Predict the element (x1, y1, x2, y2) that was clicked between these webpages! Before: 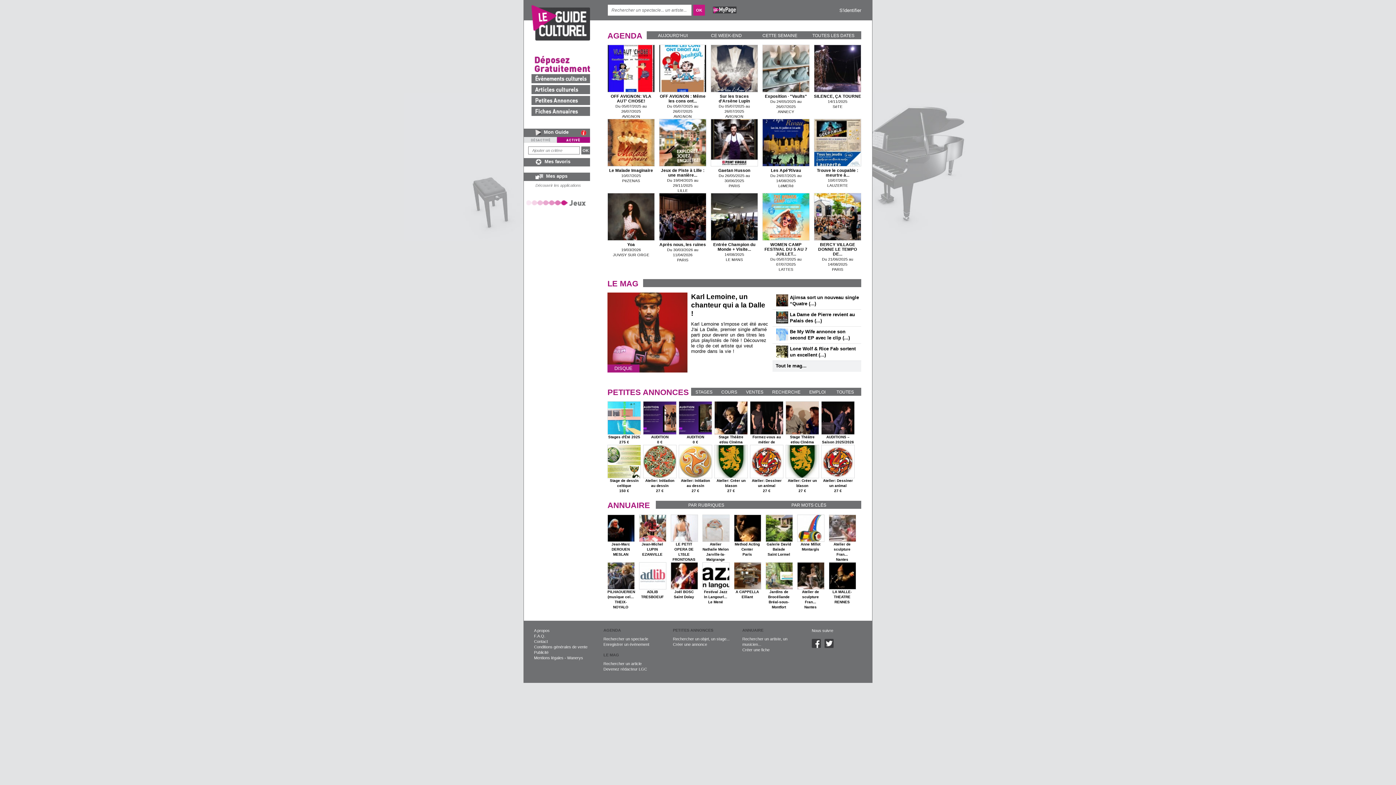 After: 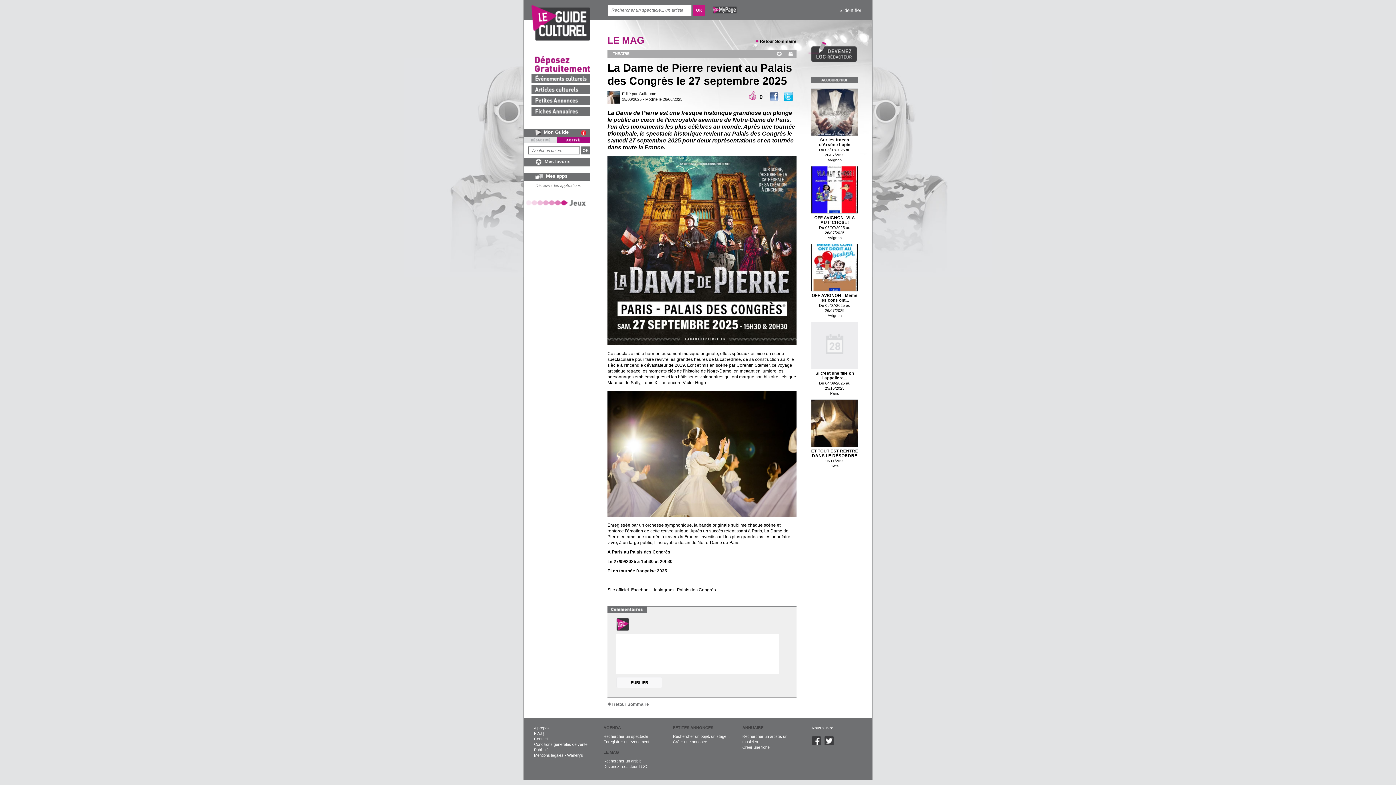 Action: bbox: (772, 309, 861, 326) label: La Dame de Pierre revient au Palais des (...)